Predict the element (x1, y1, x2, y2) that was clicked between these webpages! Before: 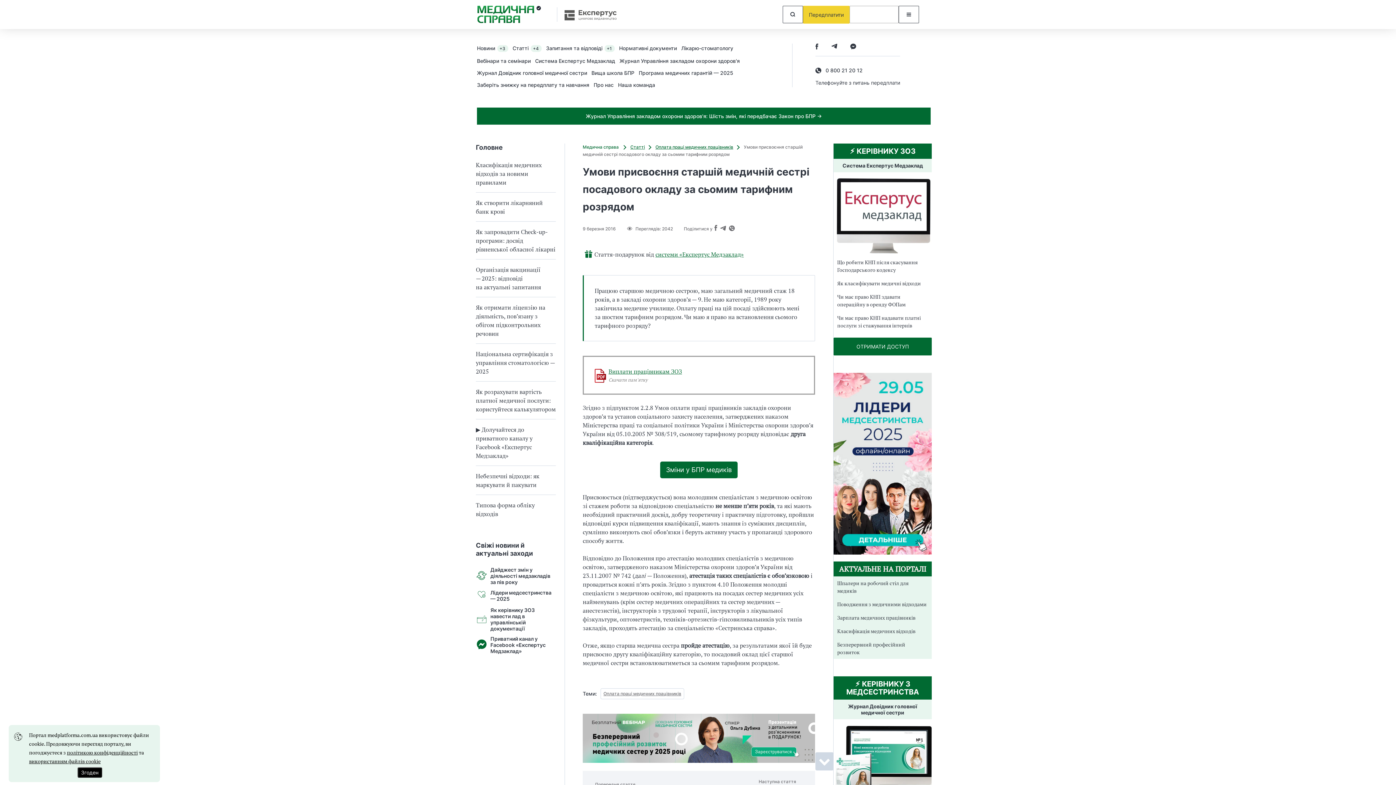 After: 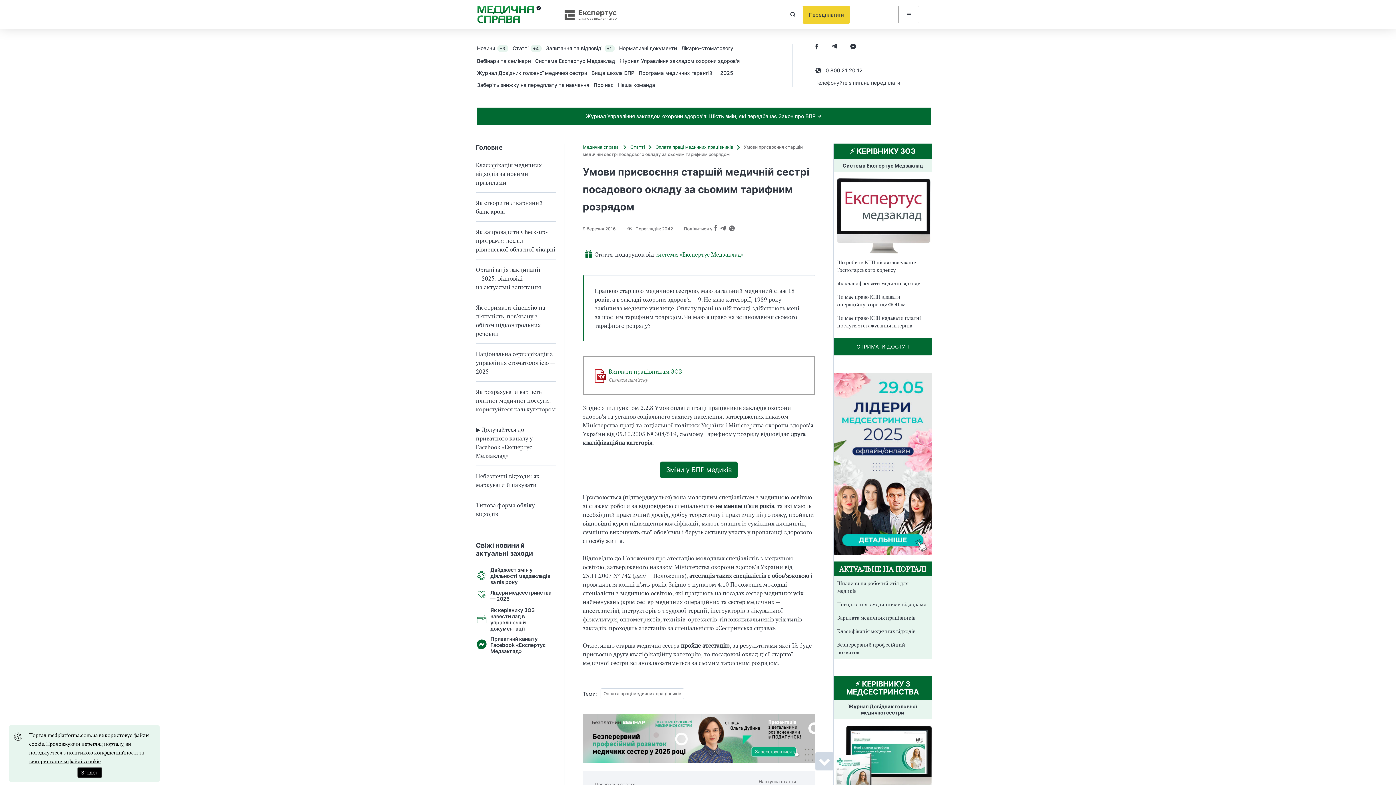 Action: bbox: (833, 337, 932, 355) label: ОТРИМАТИ ДОСТУП